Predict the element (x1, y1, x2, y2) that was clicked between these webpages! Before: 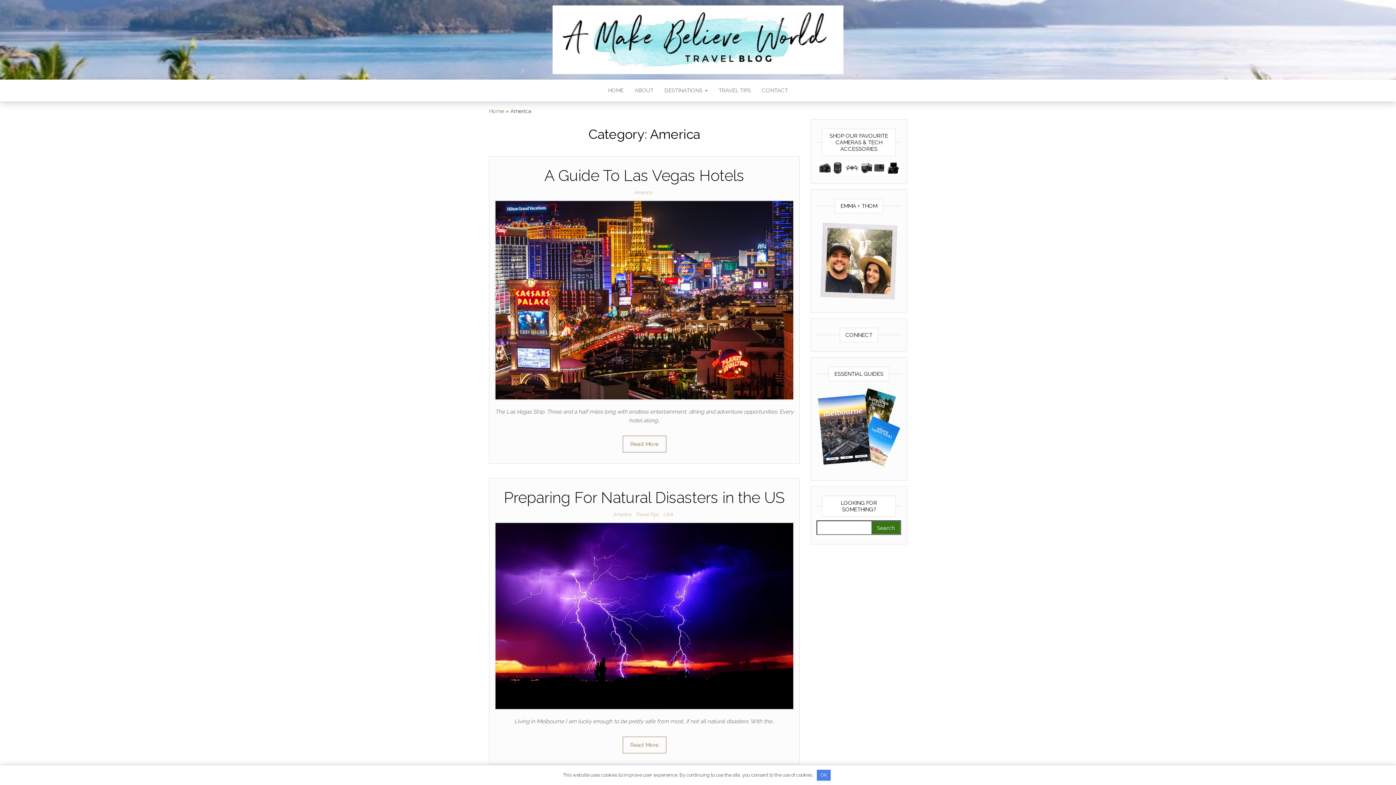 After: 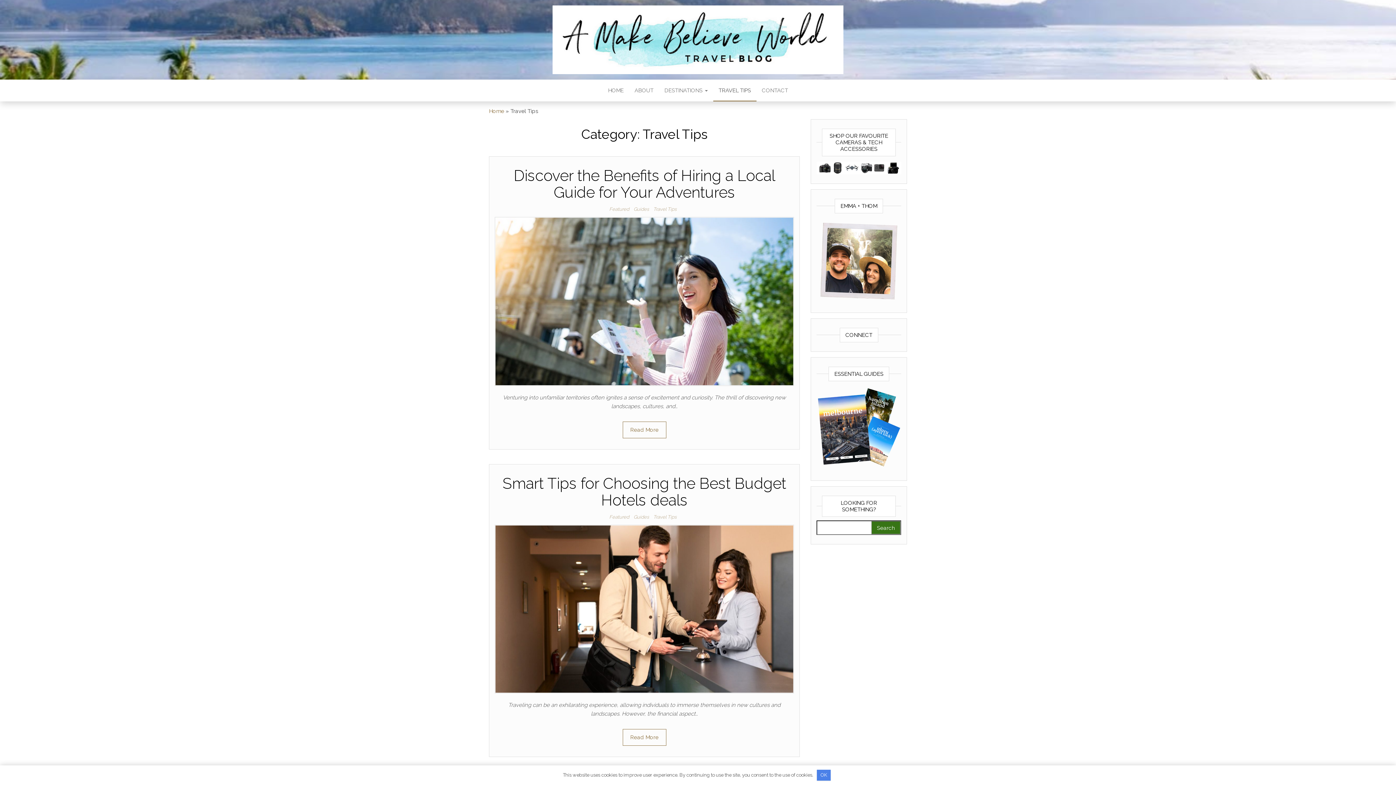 Action: bbox: (713, 79, 756, 101) label: TRAVEL TIPS